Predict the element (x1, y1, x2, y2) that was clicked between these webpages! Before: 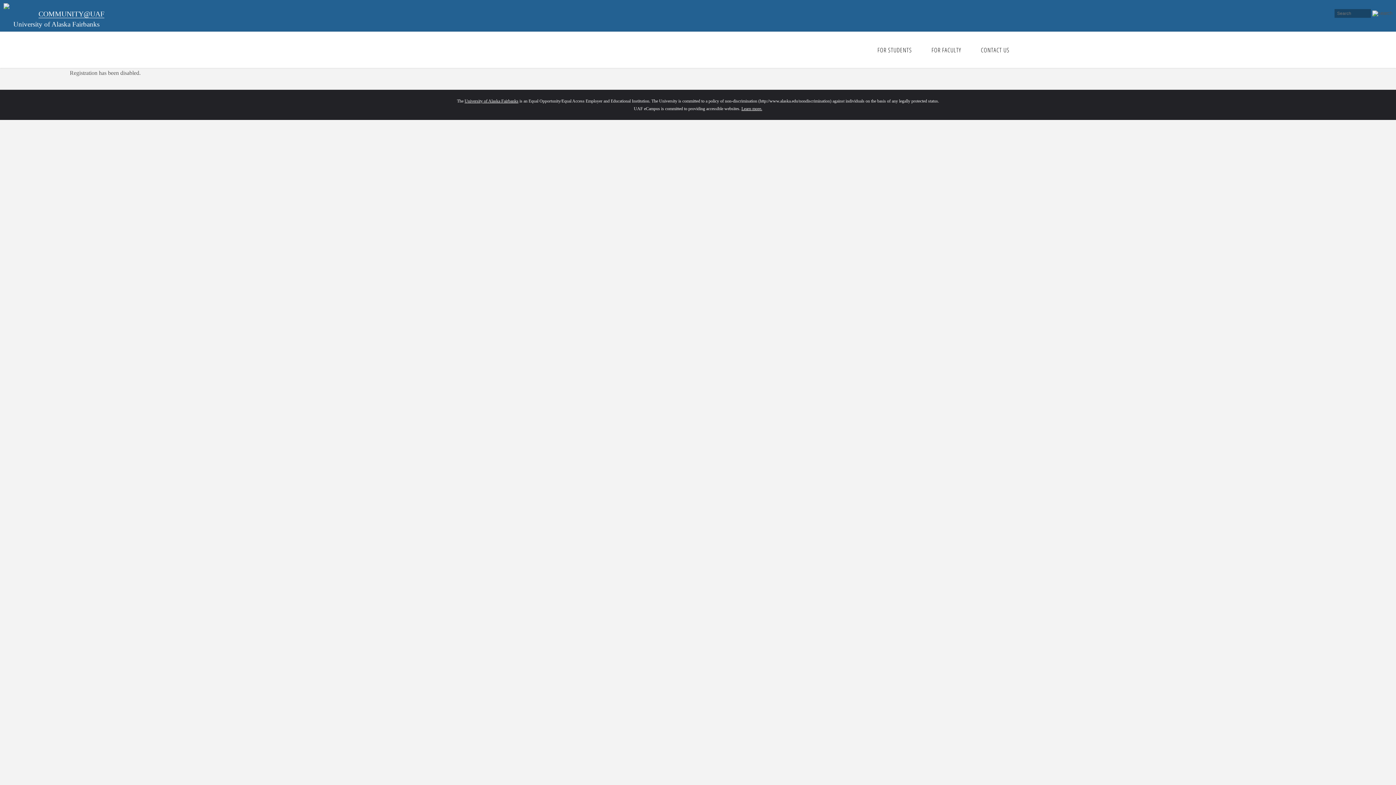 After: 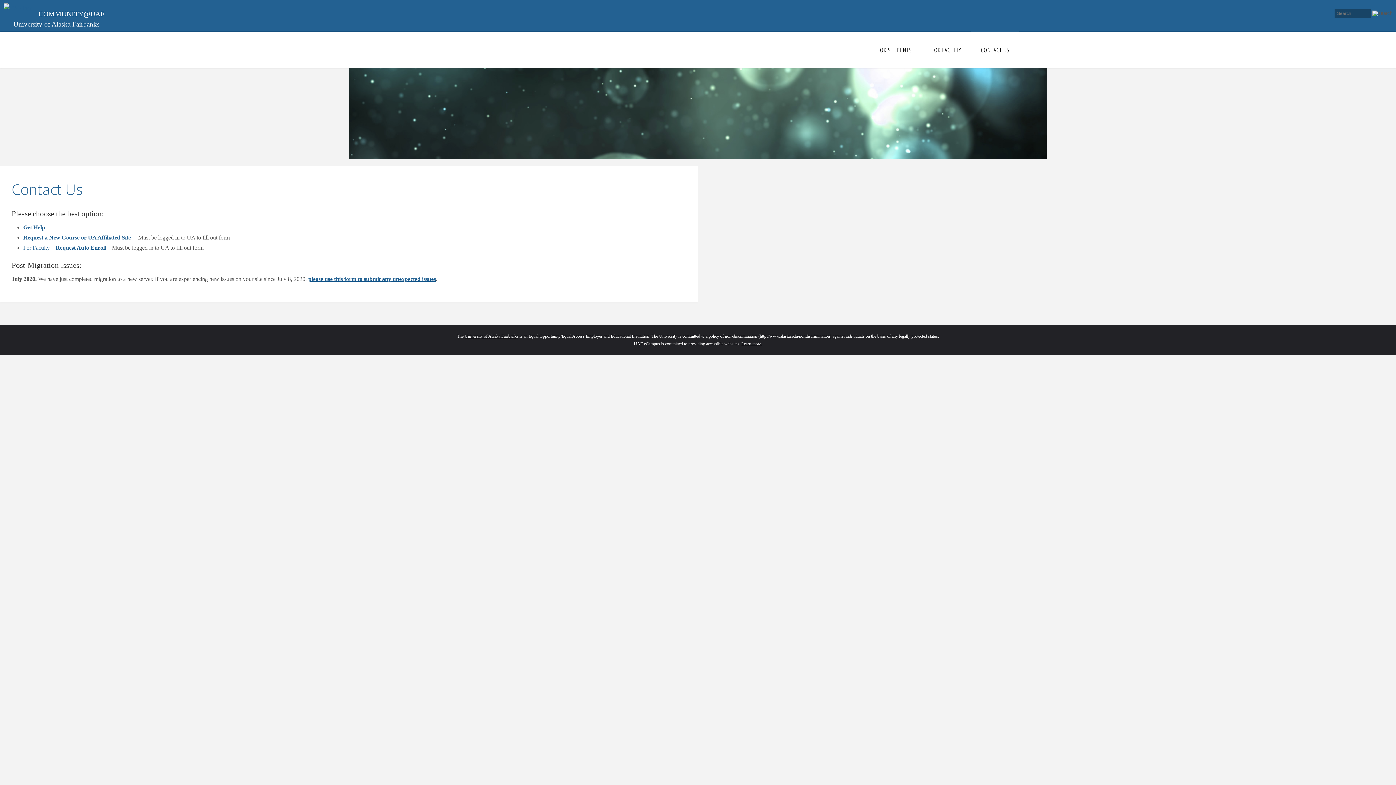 Action: label: CONTACT US bbox: (971, 31, 1019, 68)